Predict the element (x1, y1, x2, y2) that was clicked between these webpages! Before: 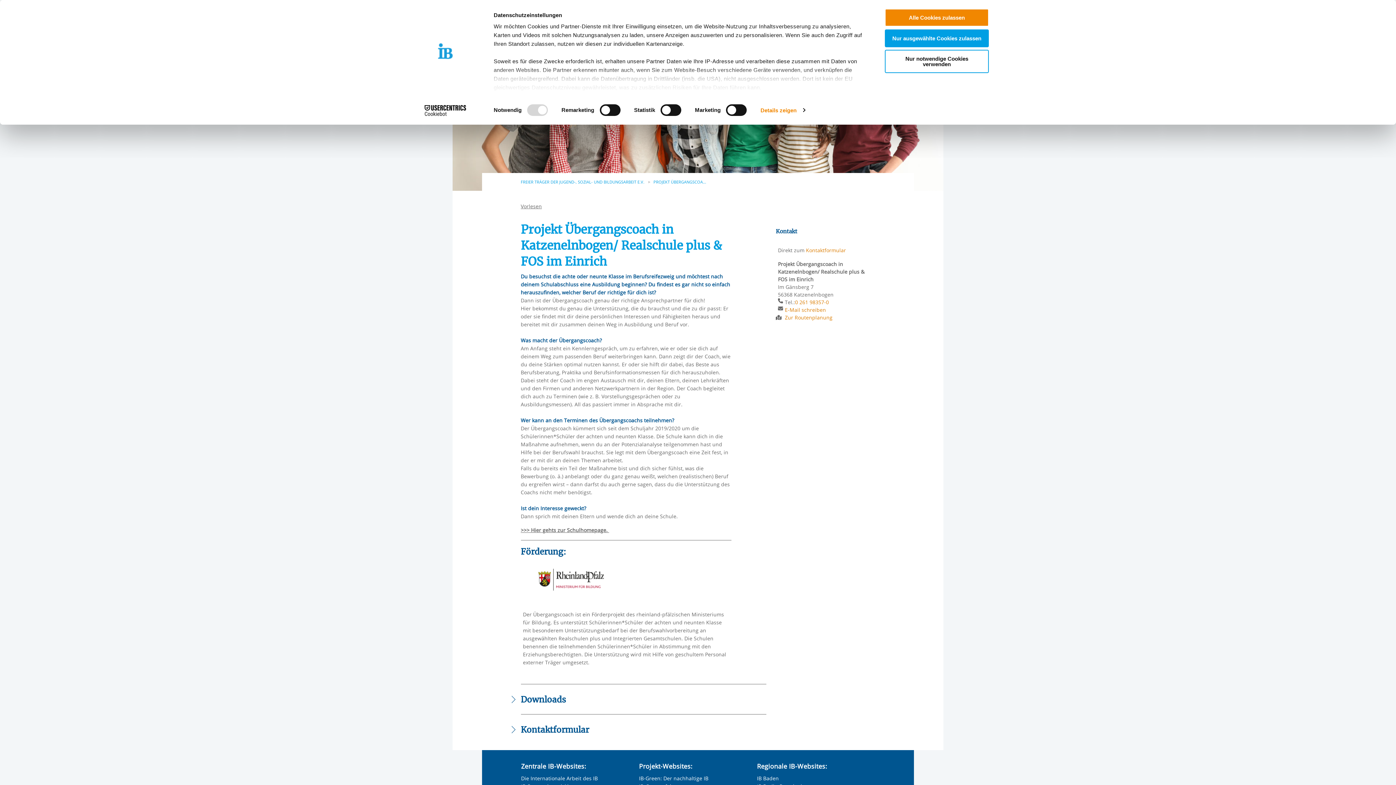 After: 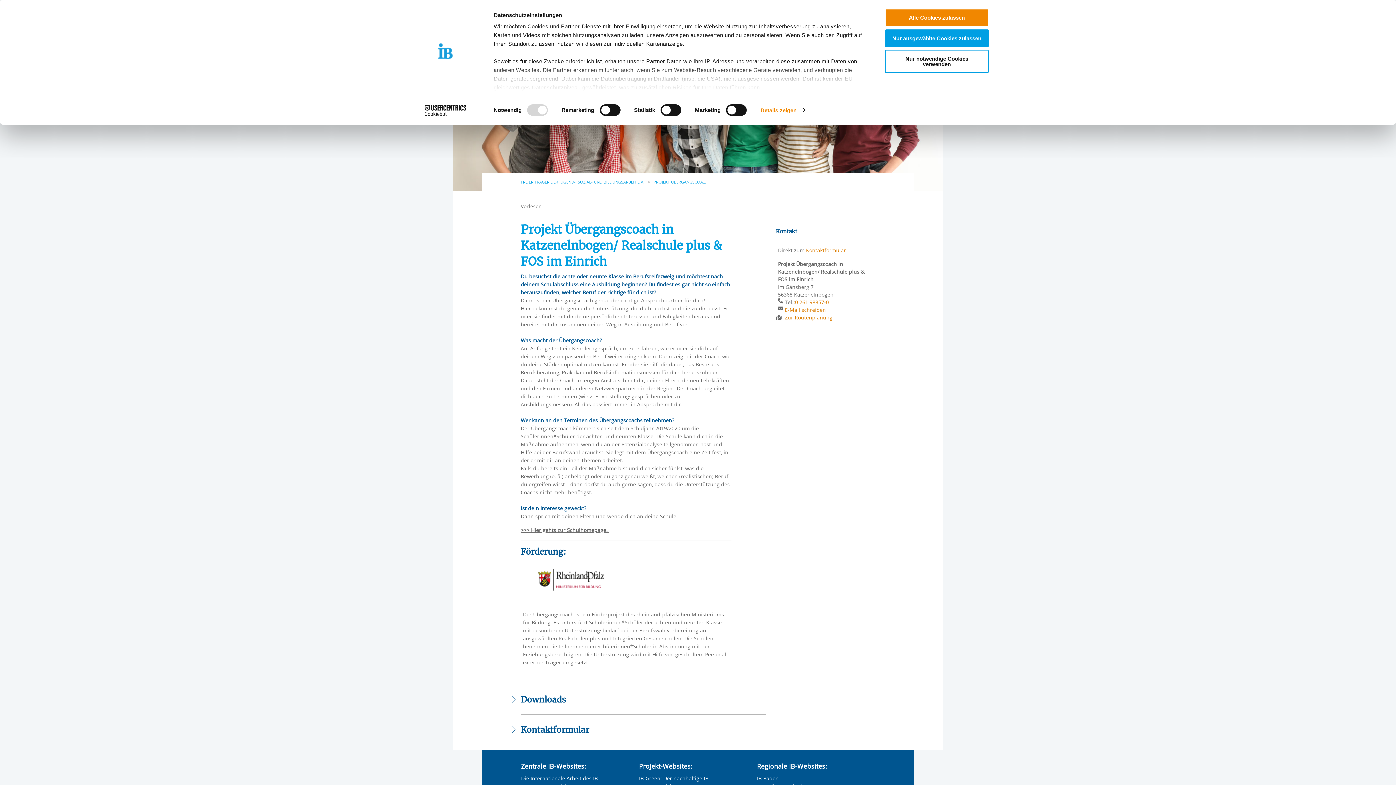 Action: bbox: (757, 775, 778, 782) label: IB Baden